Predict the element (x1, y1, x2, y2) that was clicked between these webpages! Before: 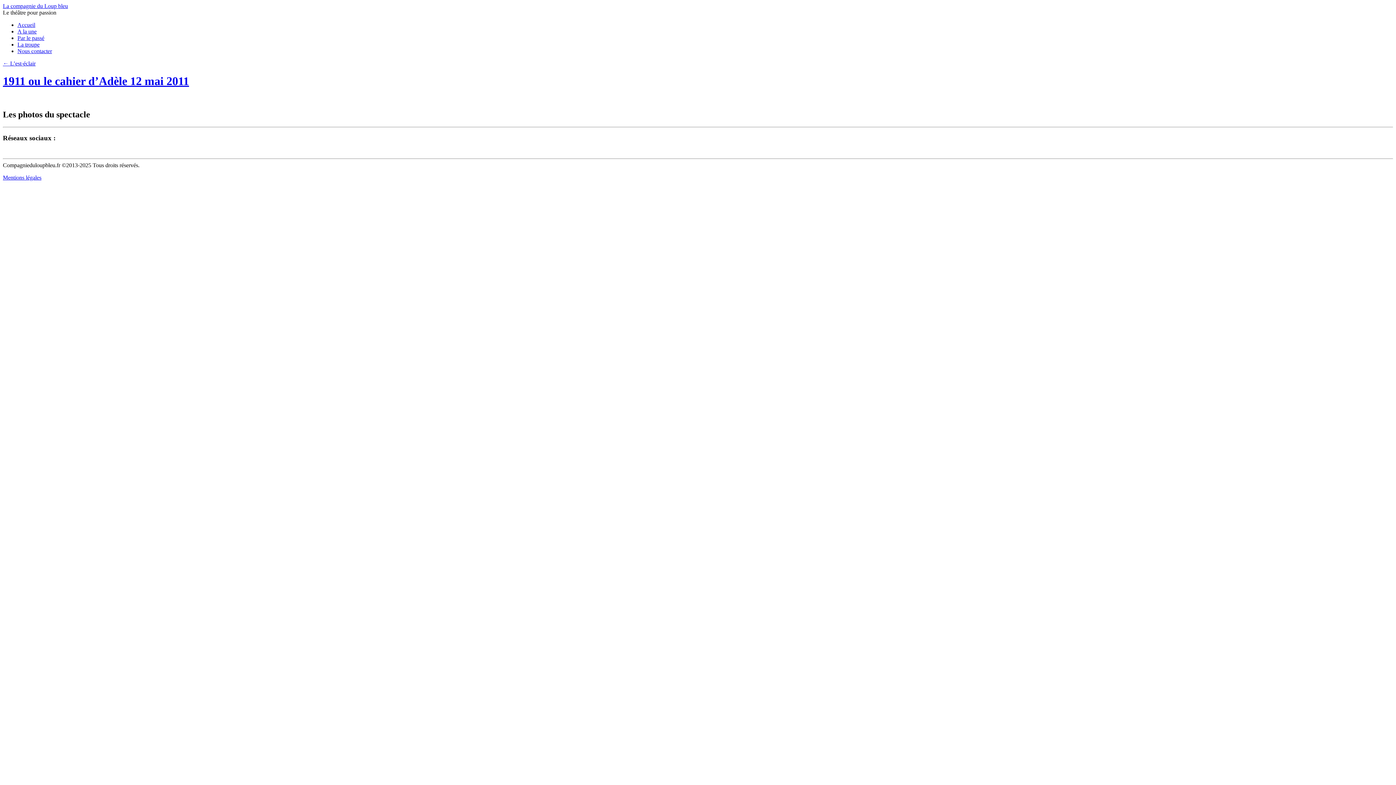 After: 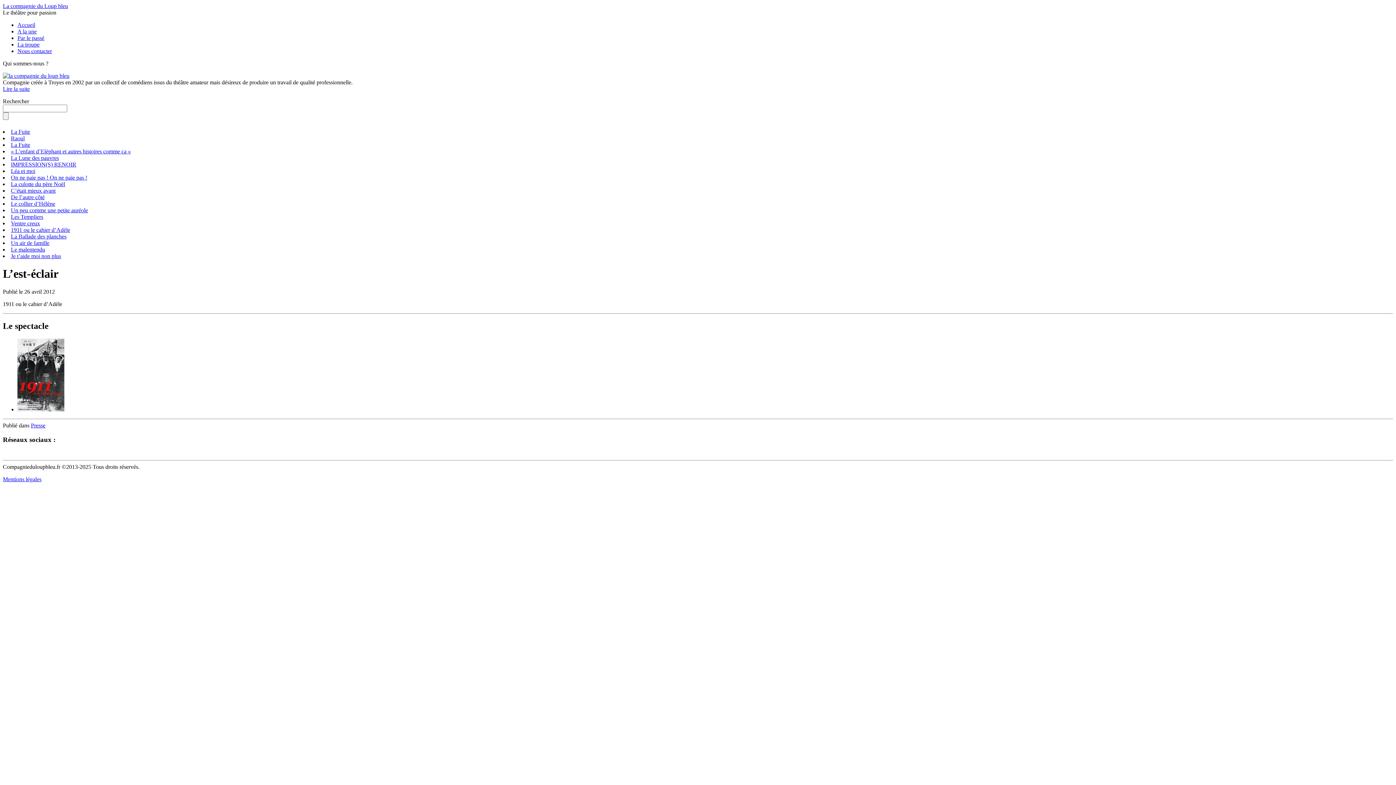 Action: label: ← L’est-éclair bbox: (2, 60, 35, 66)